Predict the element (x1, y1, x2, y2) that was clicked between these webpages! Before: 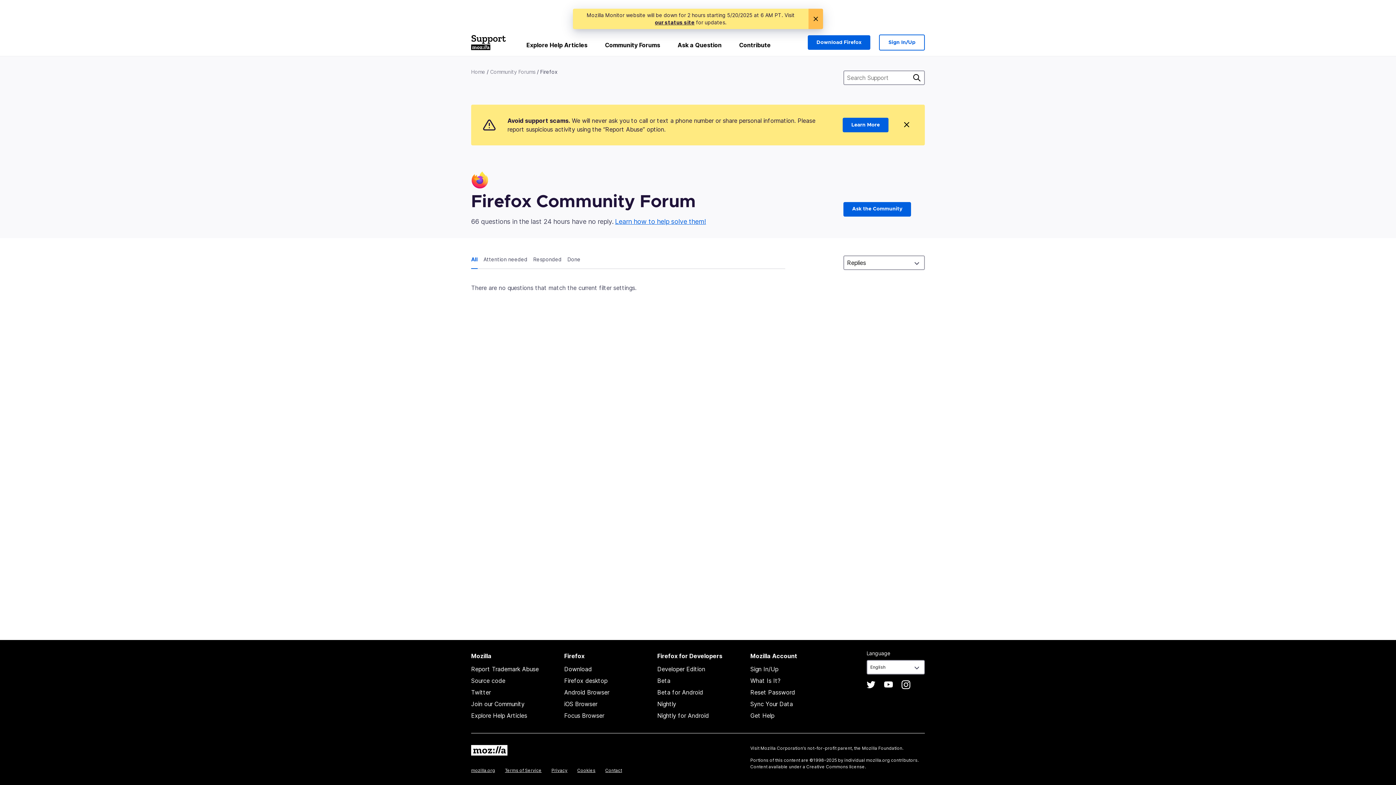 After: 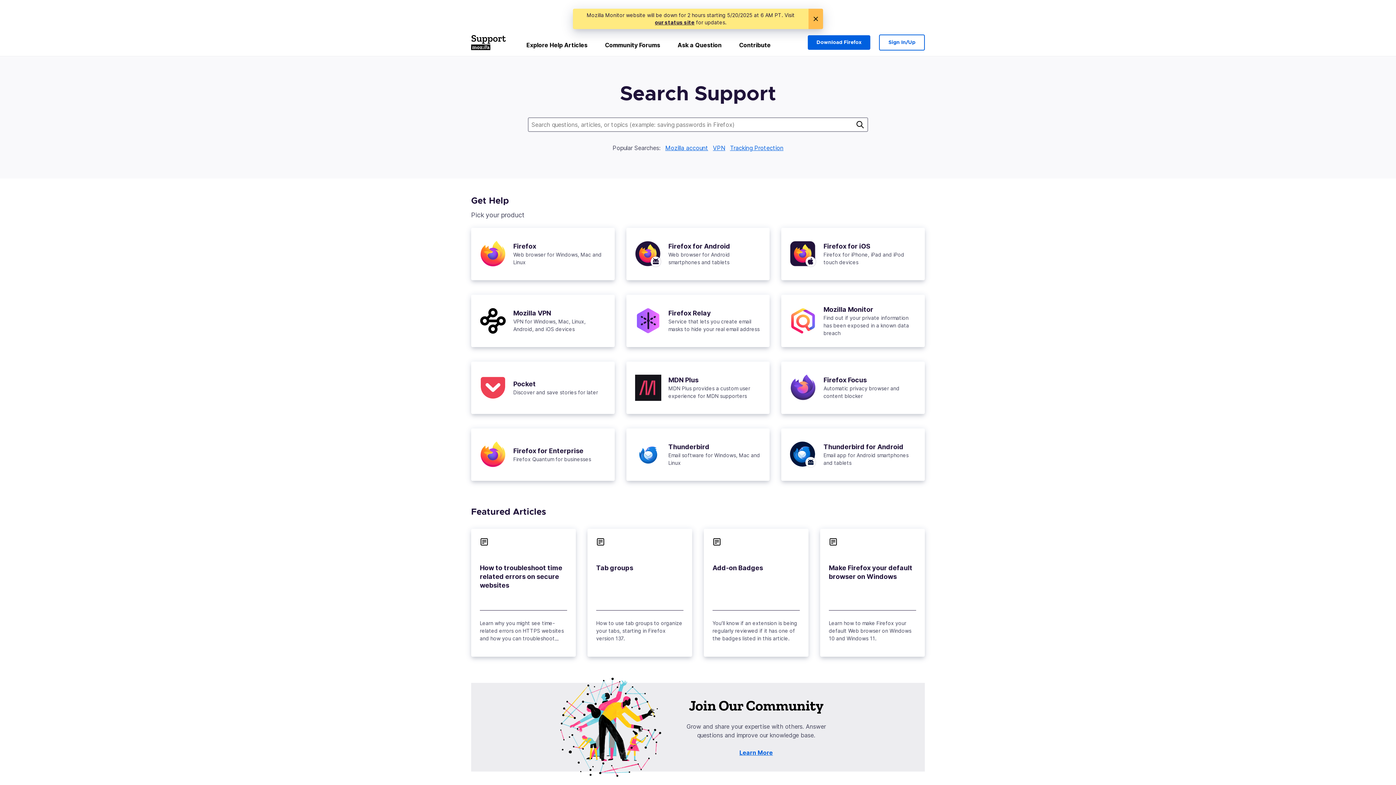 Action: bbox: (471, 712, 527, 719) label: Explore Help Articles